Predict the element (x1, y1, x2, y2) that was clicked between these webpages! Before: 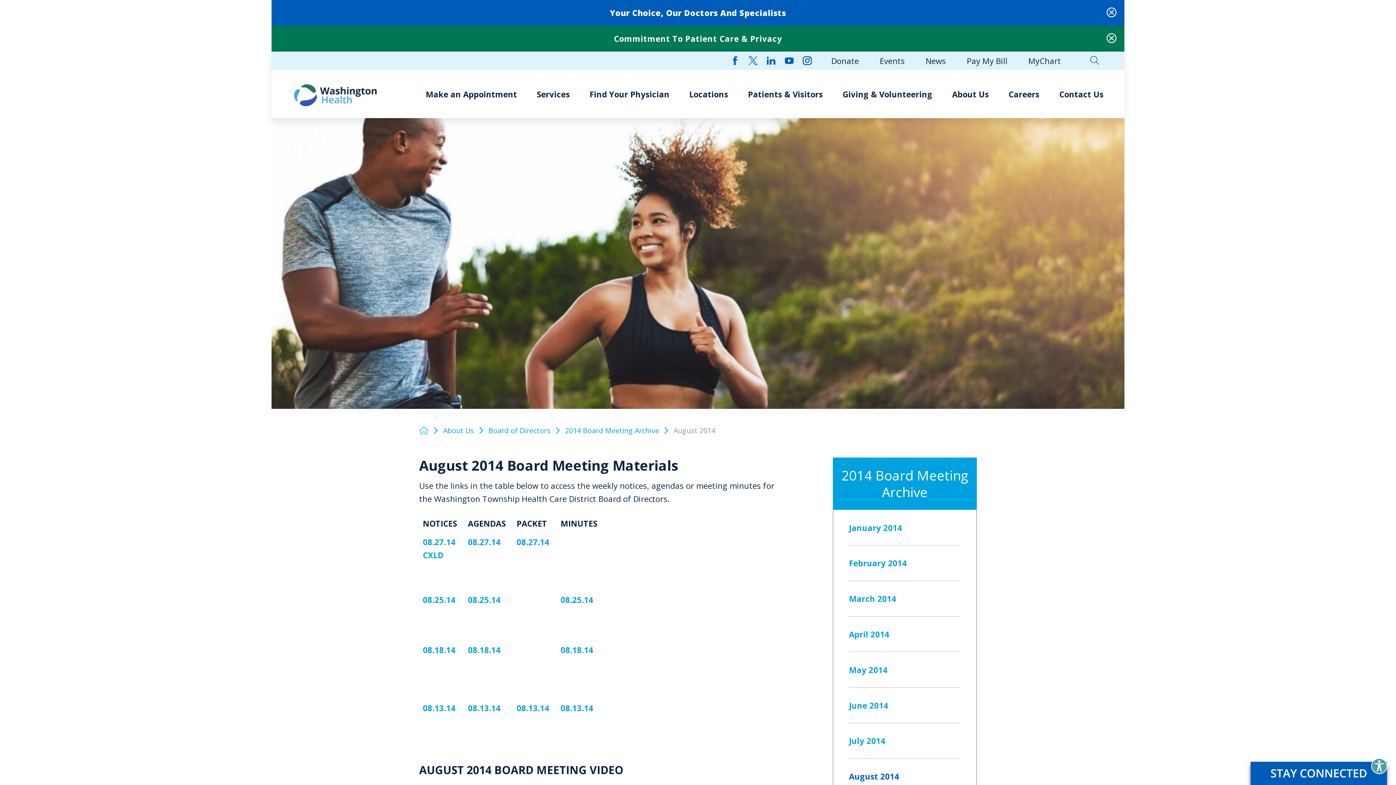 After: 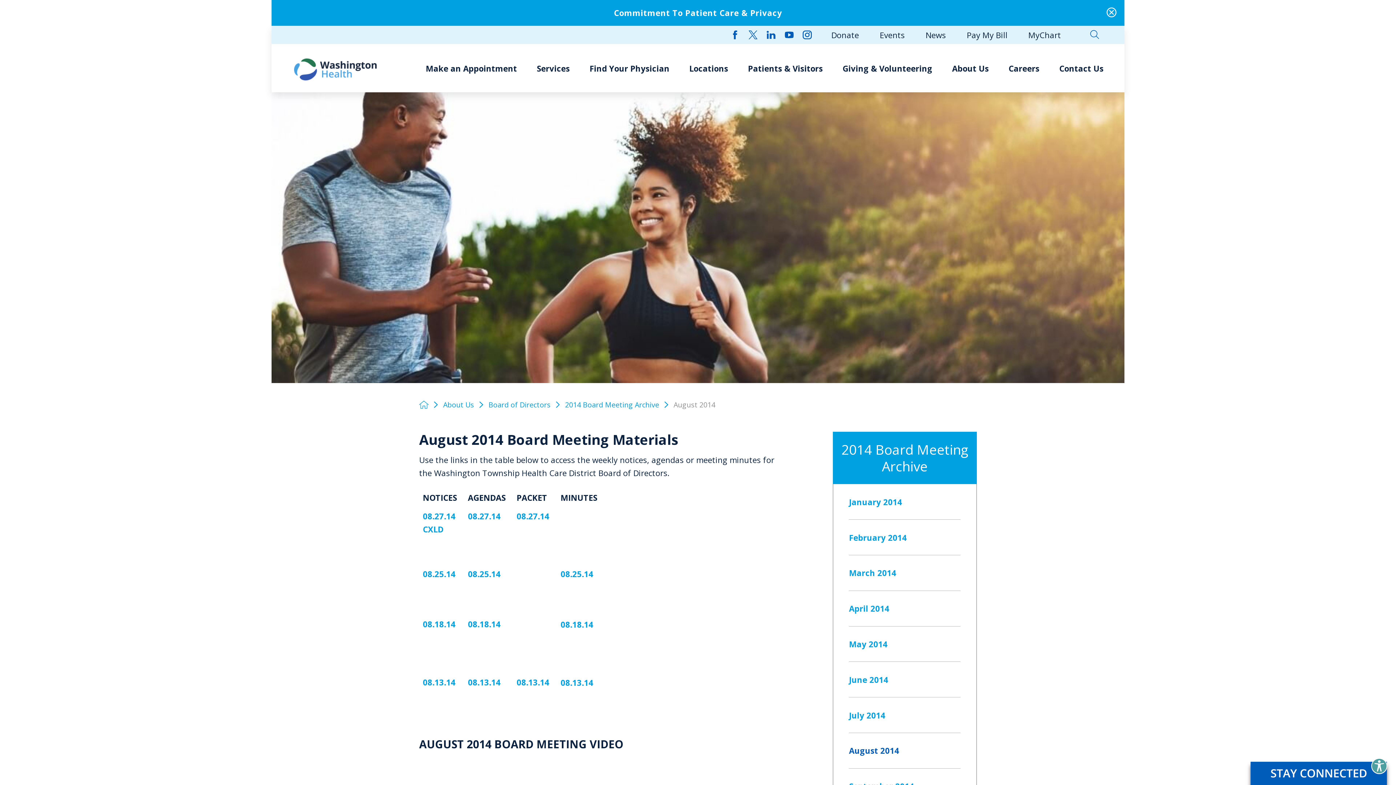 Action: label: Close Your Choice, Our Doctors and Specialists Banner bbox: (1107, 7, 1116, 18)